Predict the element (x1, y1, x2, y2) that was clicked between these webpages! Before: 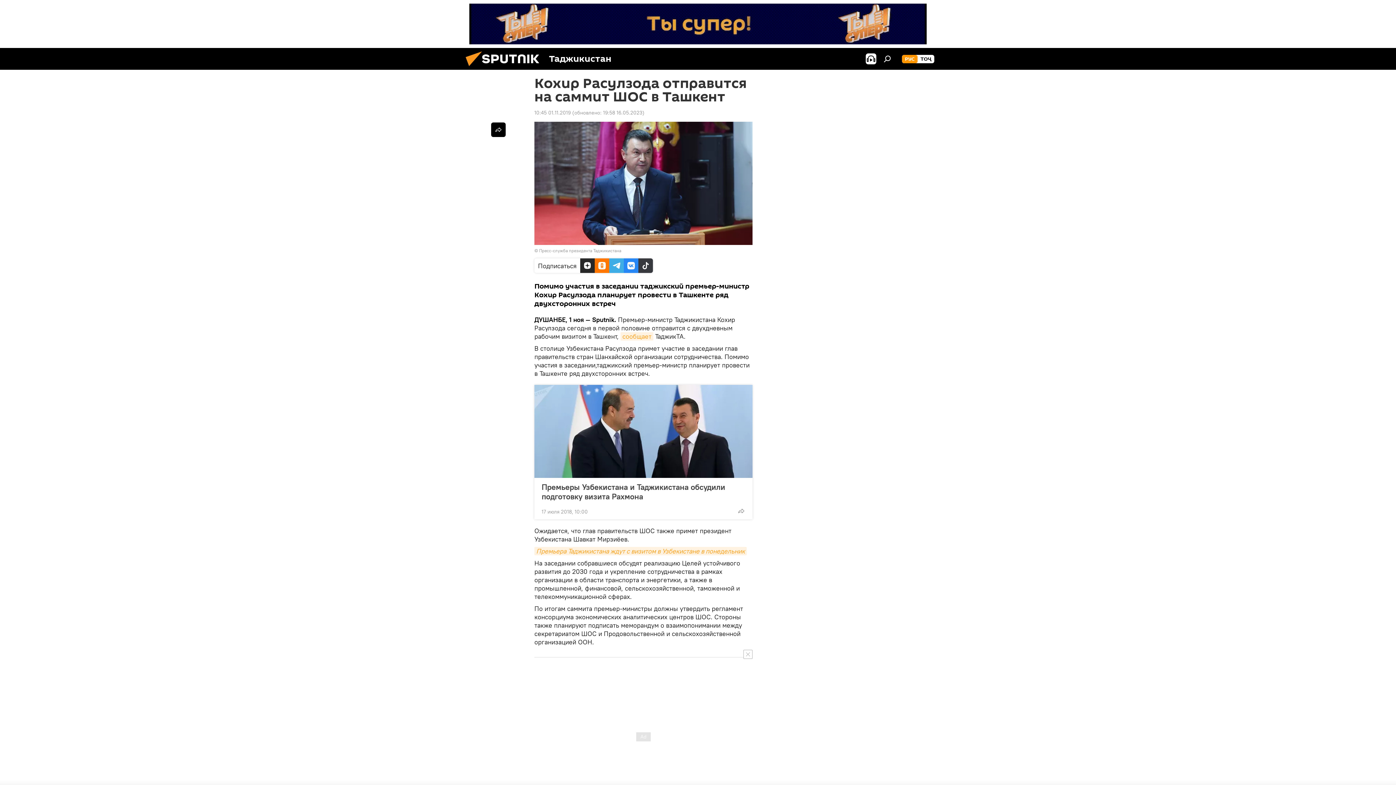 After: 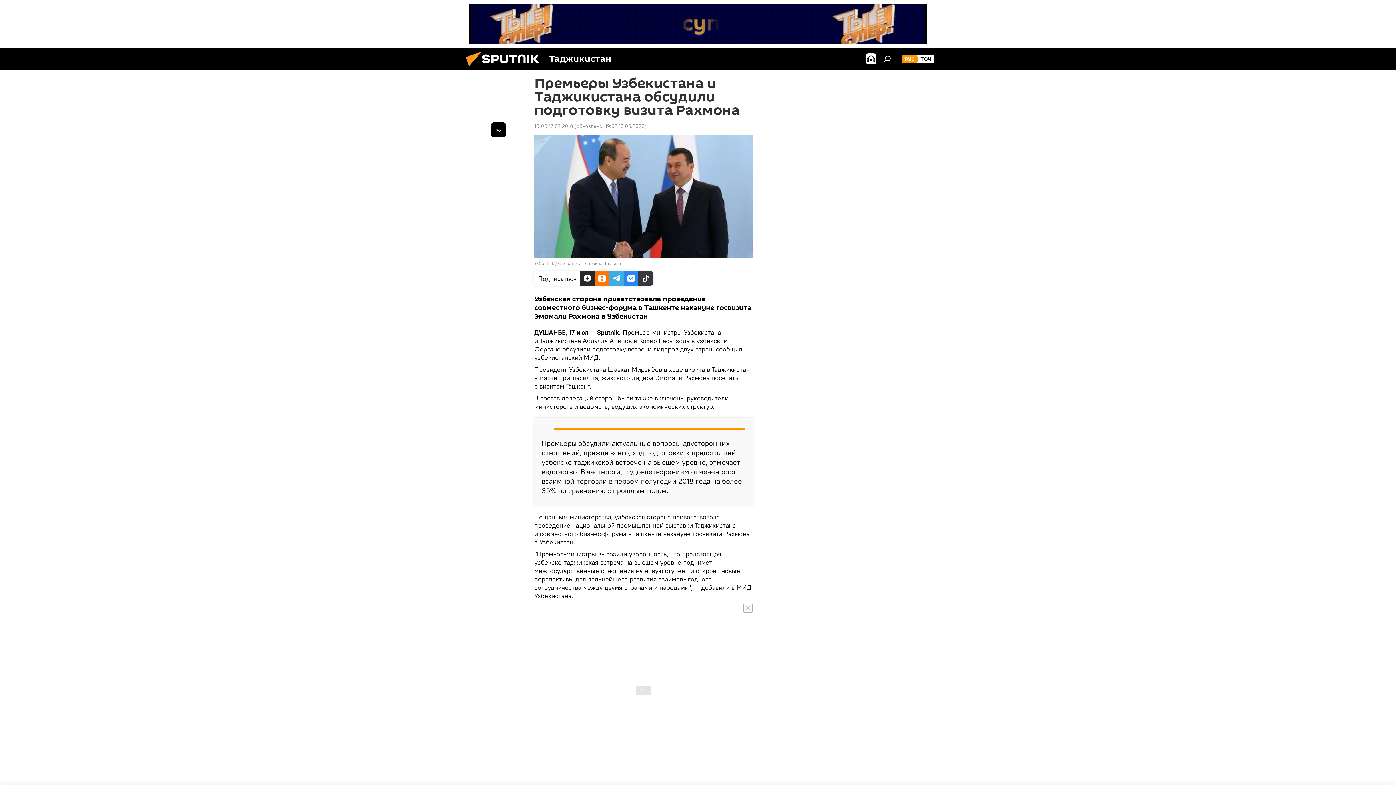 Action: bbox: (534, 385, 752, 478)